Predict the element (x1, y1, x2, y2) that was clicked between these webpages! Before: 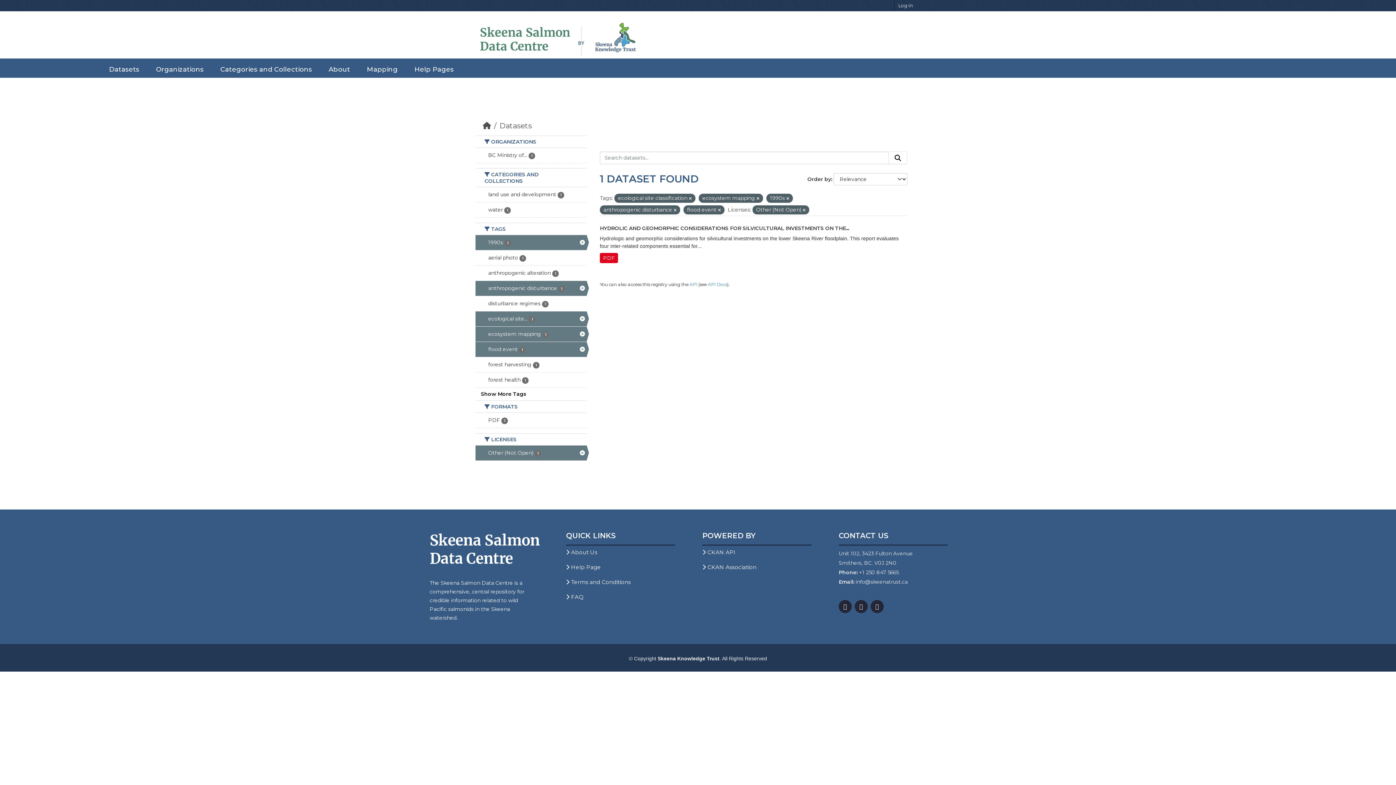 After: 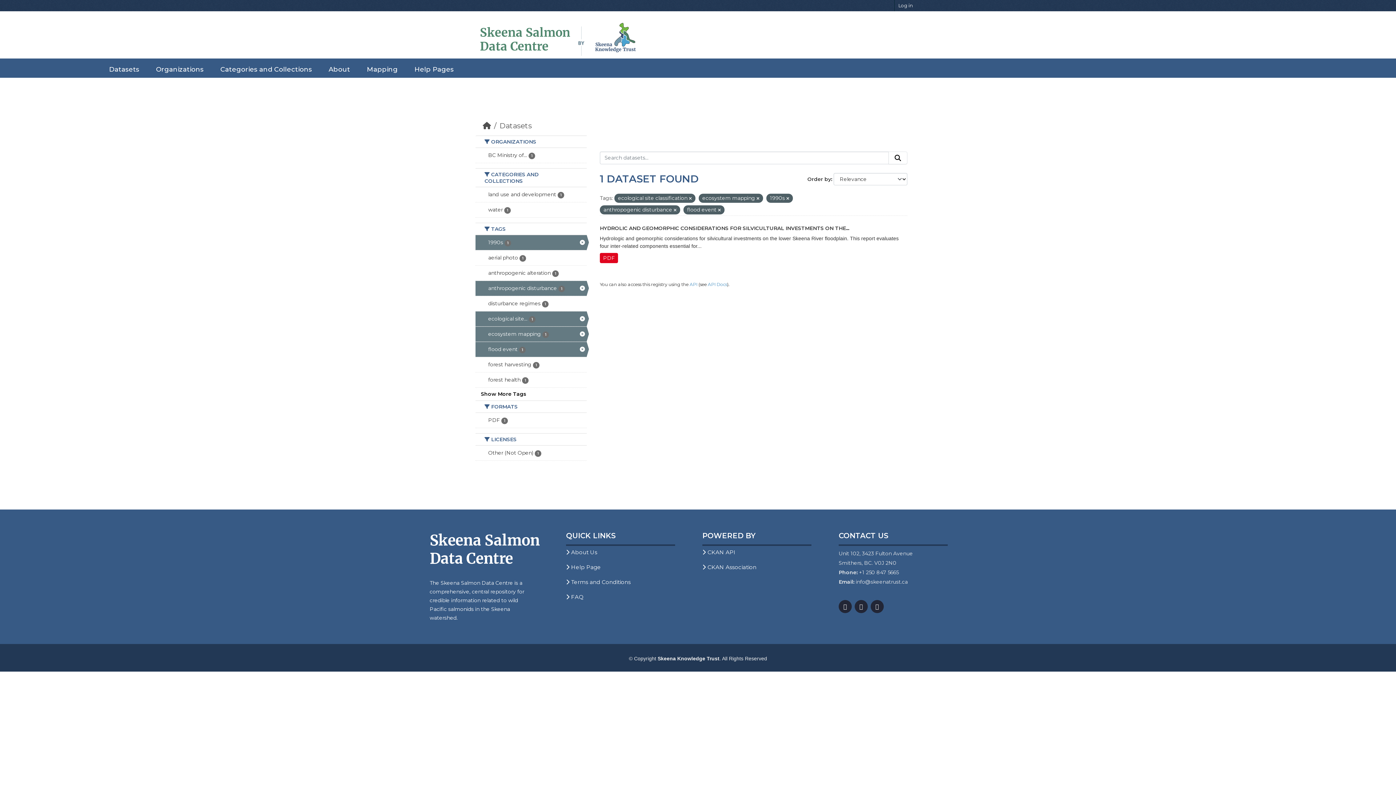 Action: bbox: (802, 207, 805, 212)